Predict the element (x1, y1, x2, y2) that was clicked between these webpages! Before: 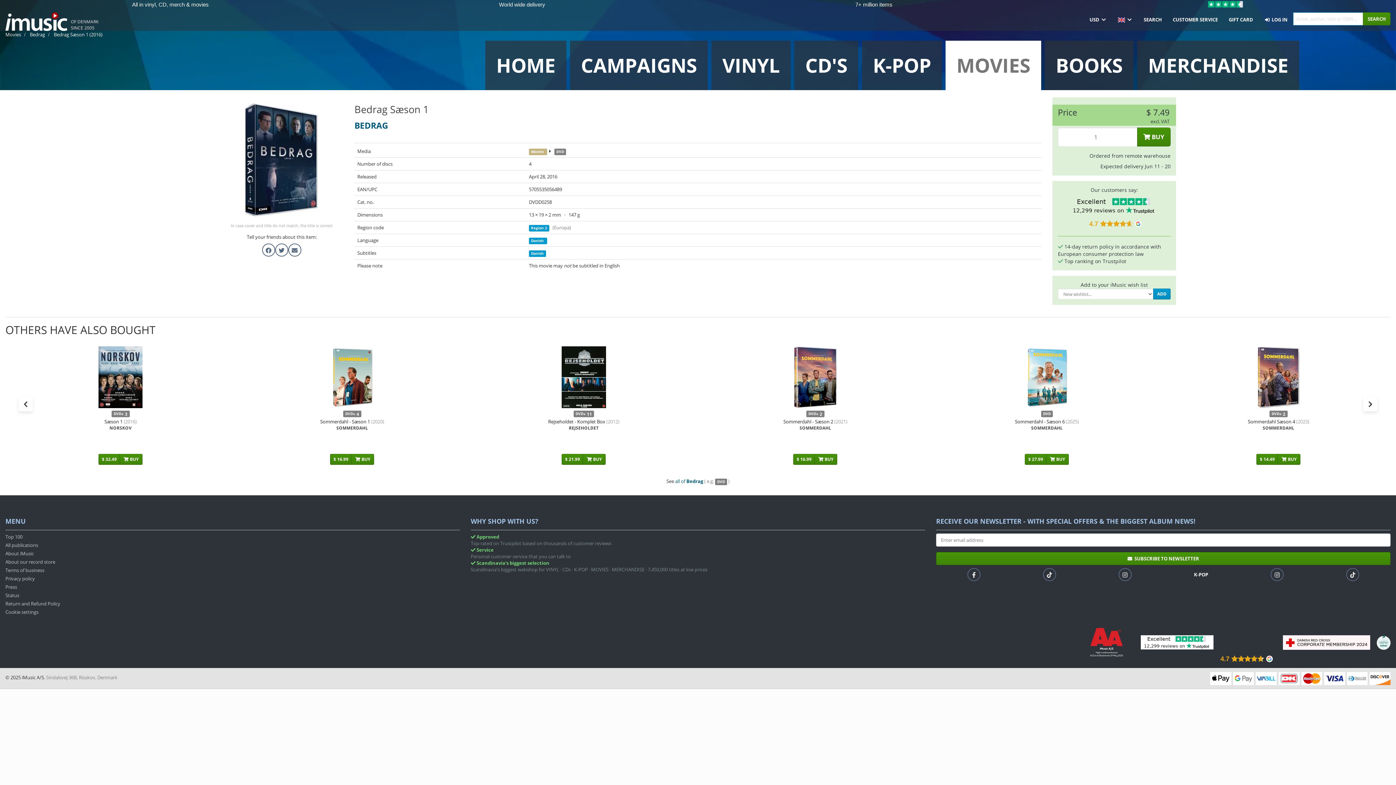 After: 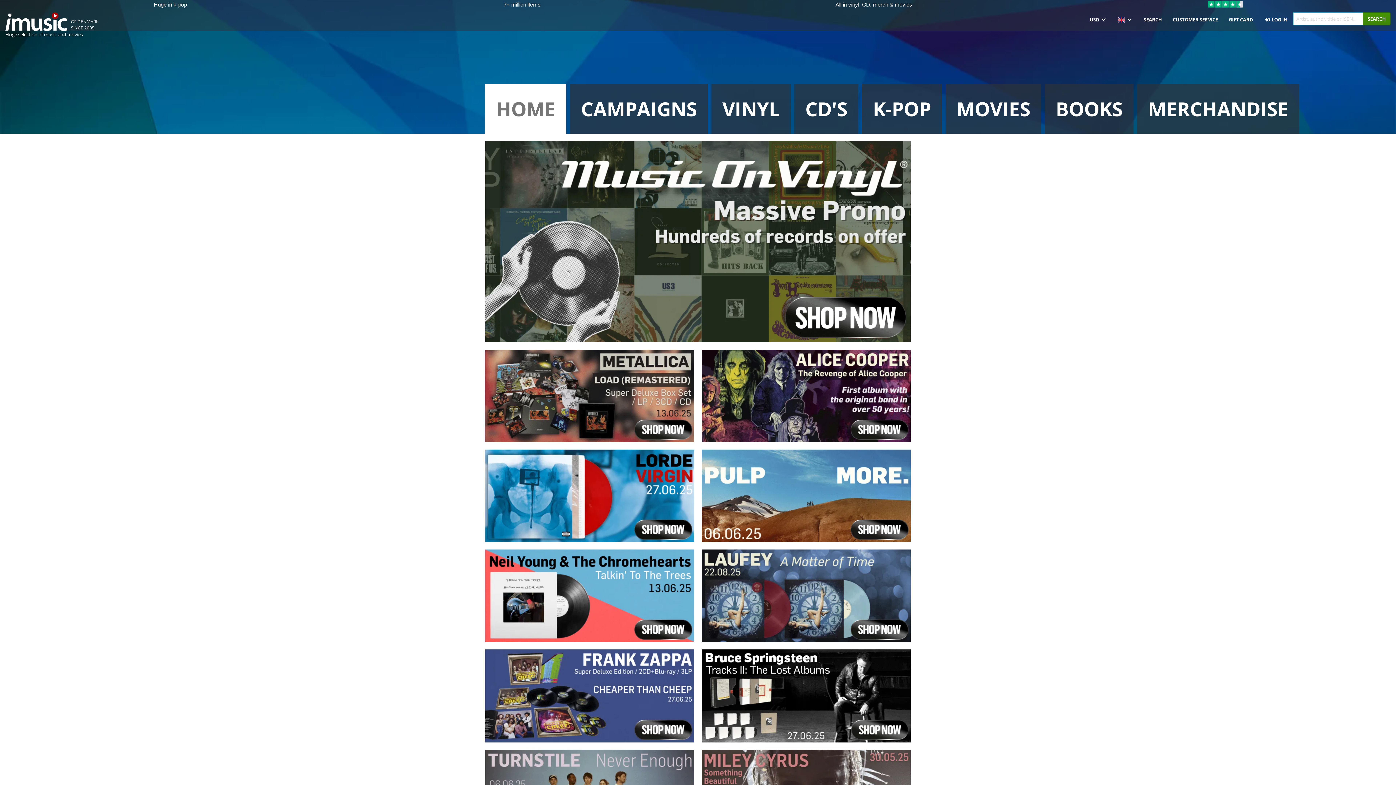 Action: bbox: (485, 40, 566, 90) label: HOME